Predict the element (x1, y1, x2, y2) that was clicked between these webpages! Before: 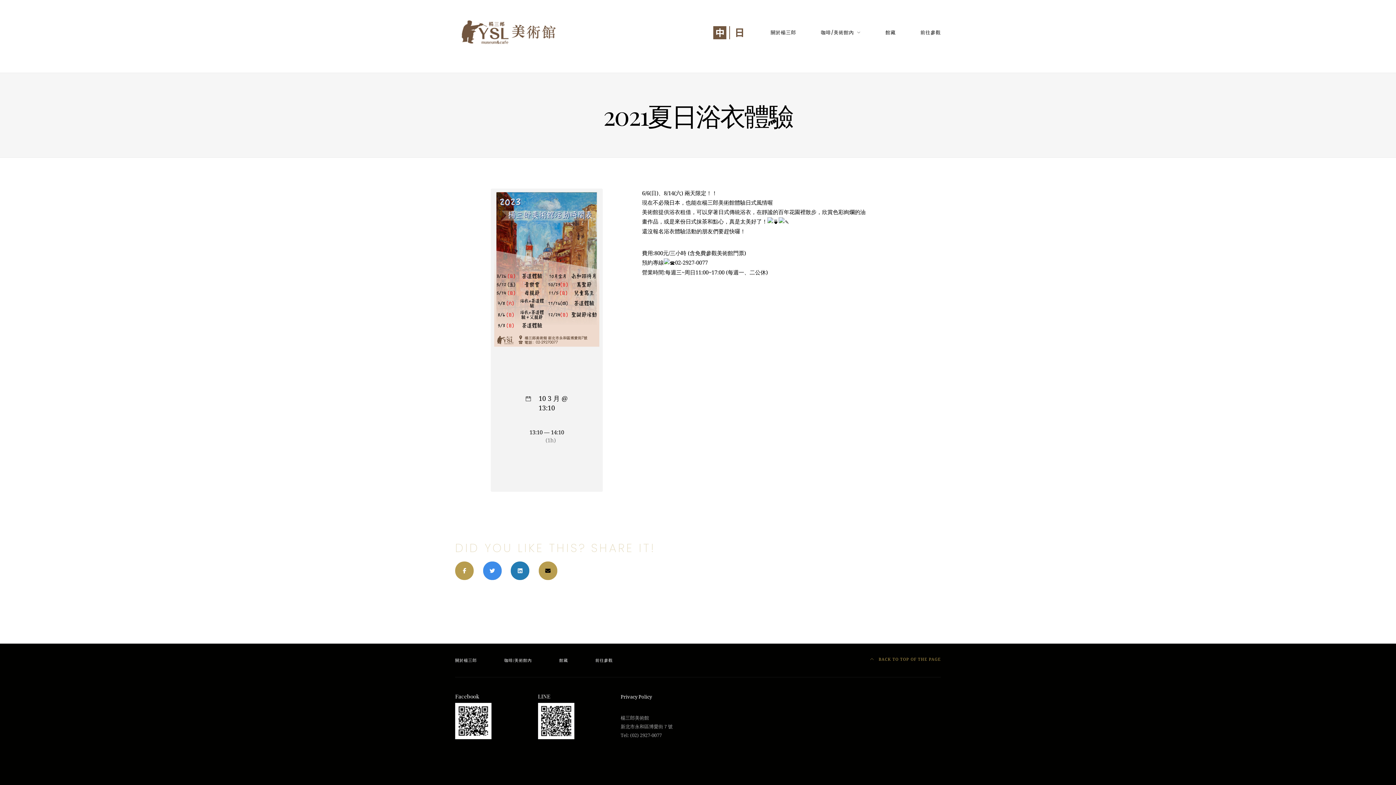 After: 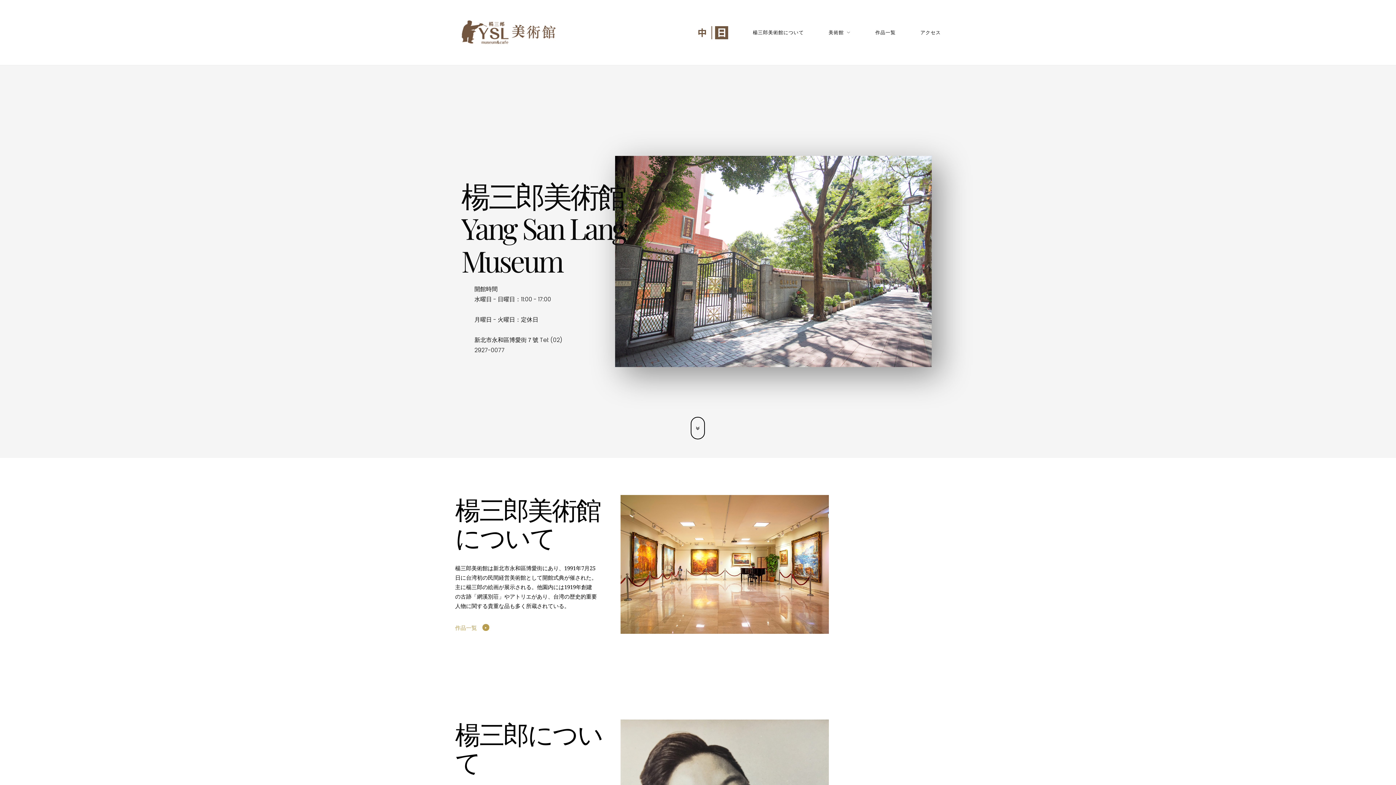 Action: label: 日本語 bbox: (733, 26, 746, 39)